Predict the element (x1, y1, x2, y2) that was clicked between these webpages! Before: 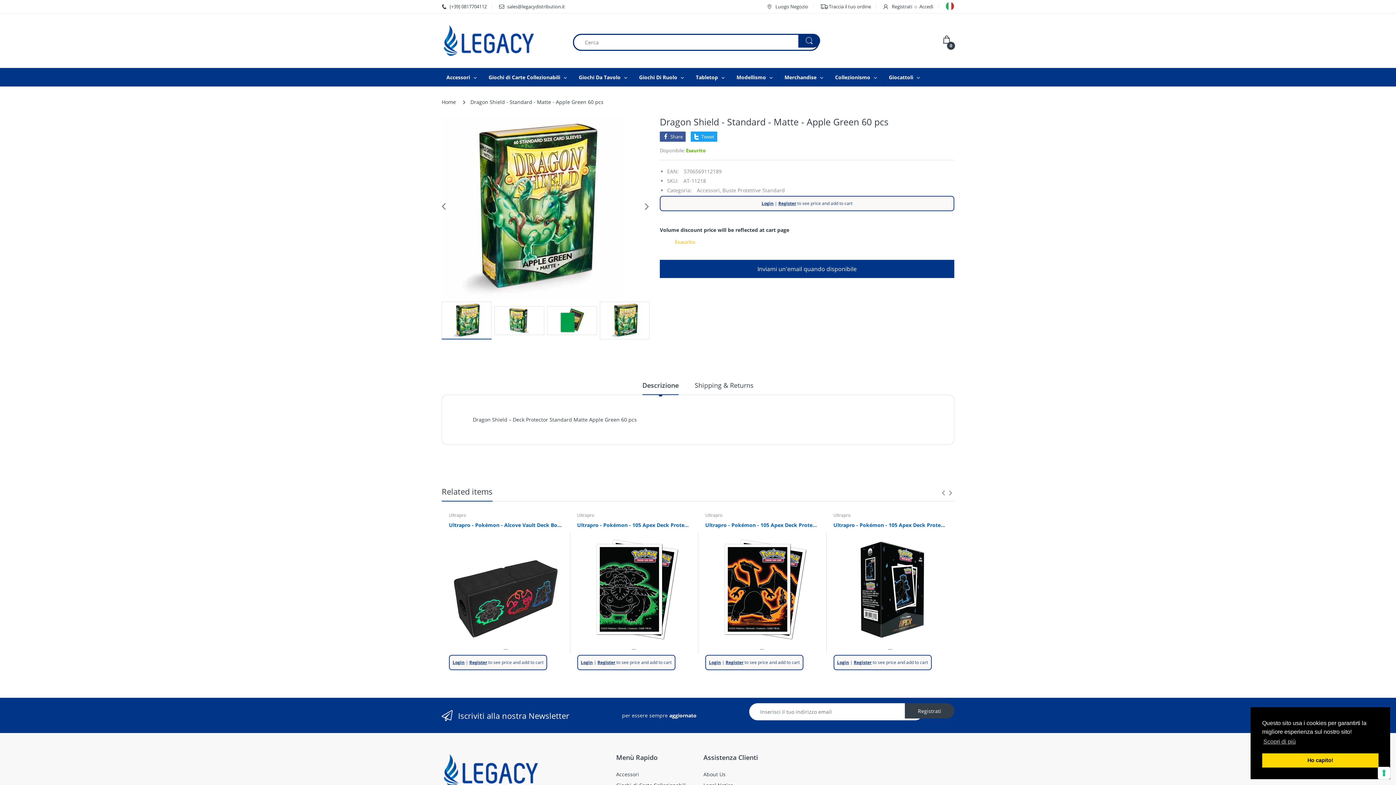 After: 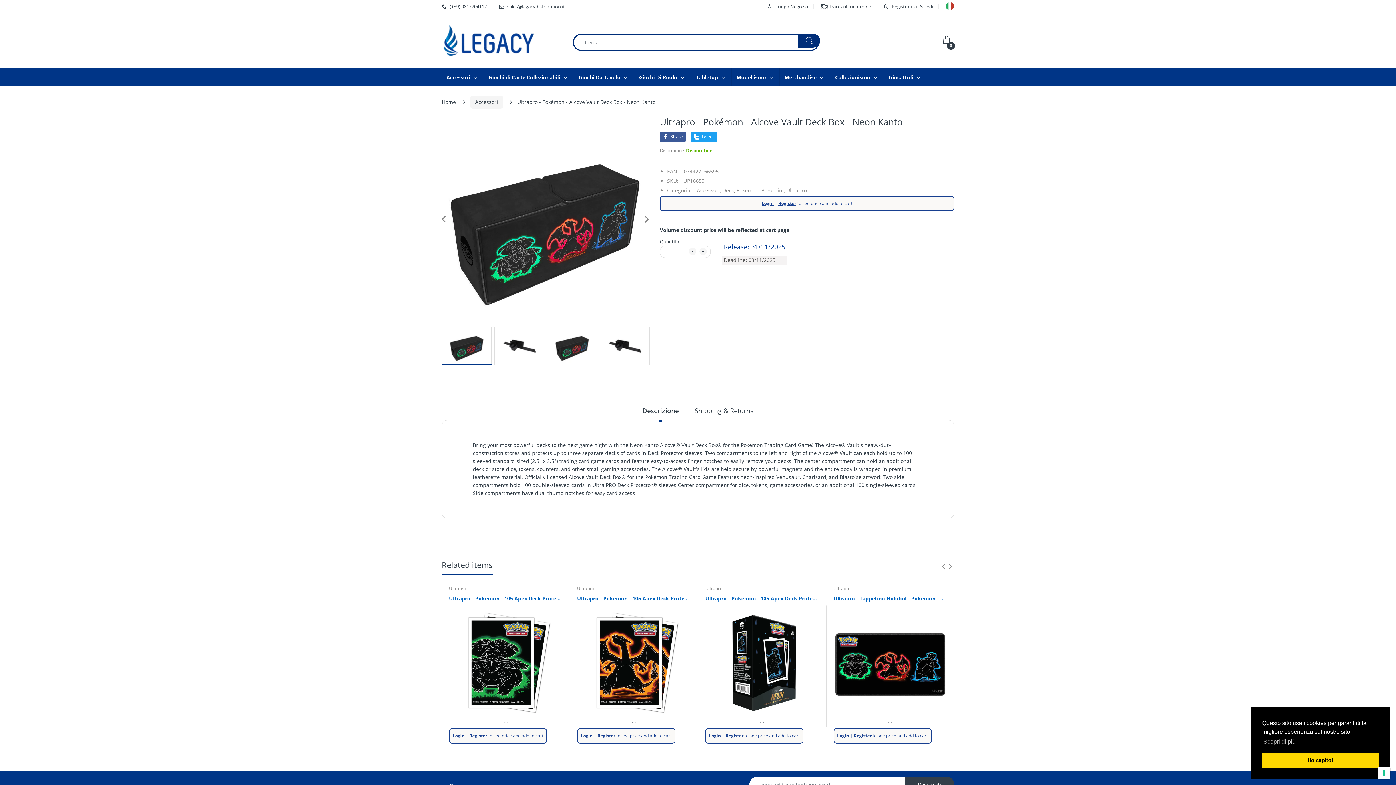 Action: label: Ultrapro - Pokémon - Alcove Vault Deck Box - Neon Kanto bbox: (449, 521, 562, 528)